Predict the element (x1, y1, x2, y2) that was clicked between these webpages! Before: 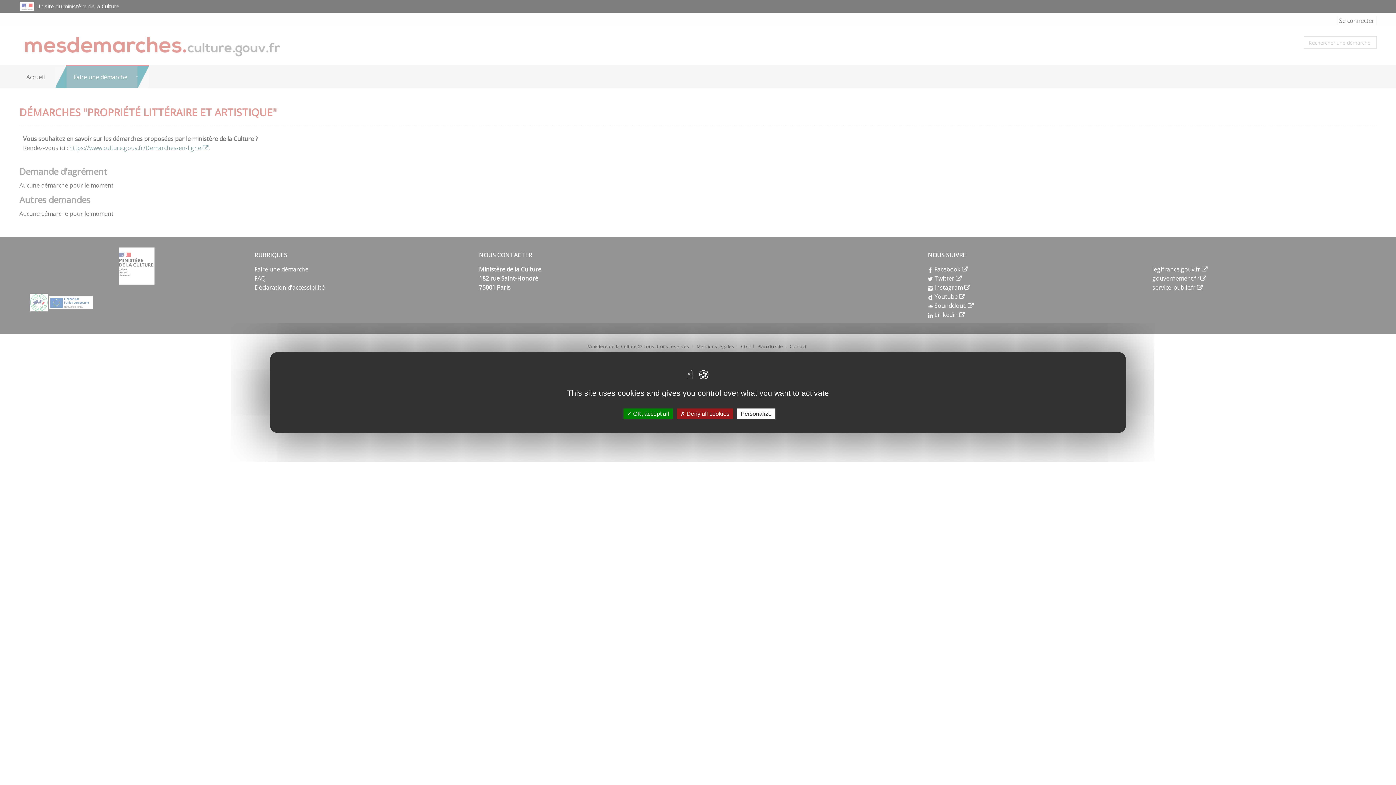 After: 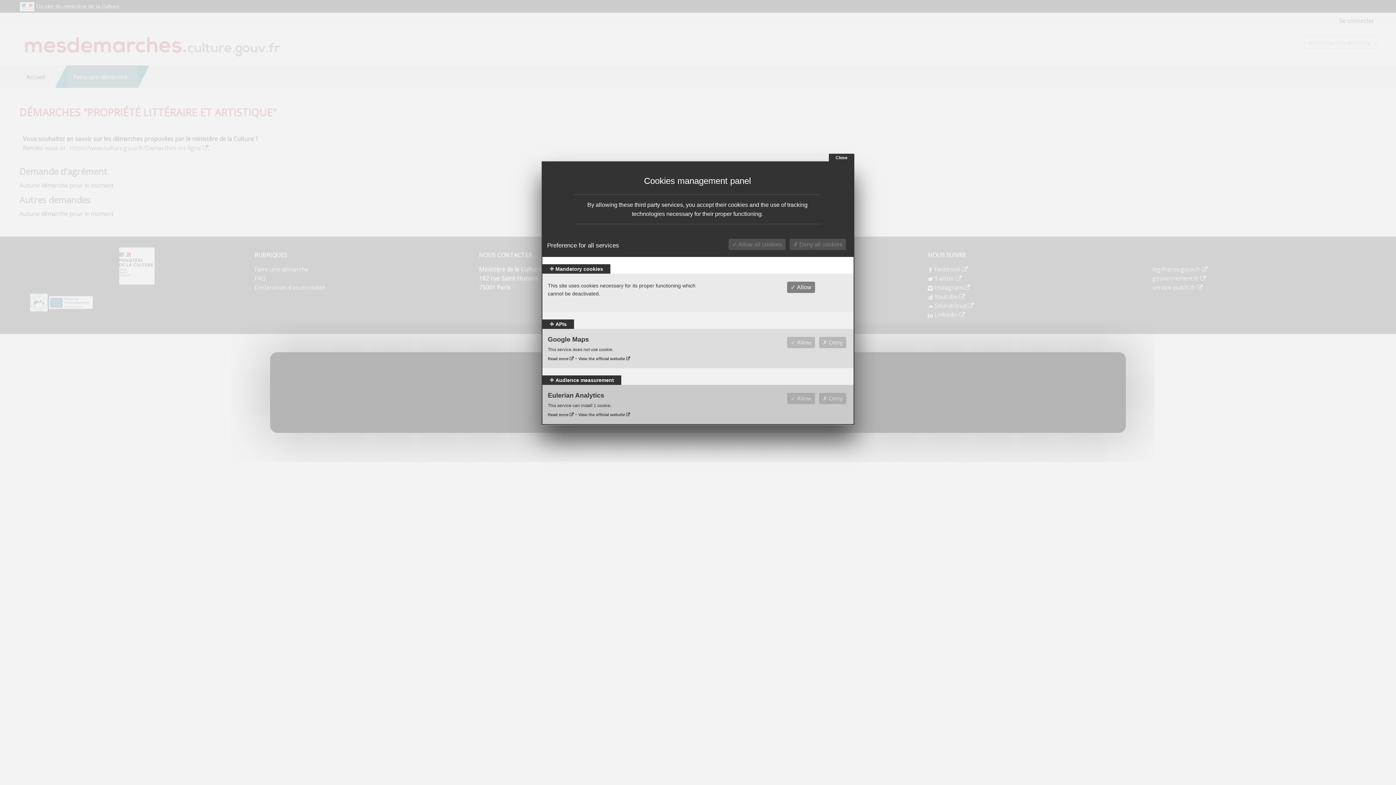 Action: bbox: (737, 408, 775, 419) label: Personalize